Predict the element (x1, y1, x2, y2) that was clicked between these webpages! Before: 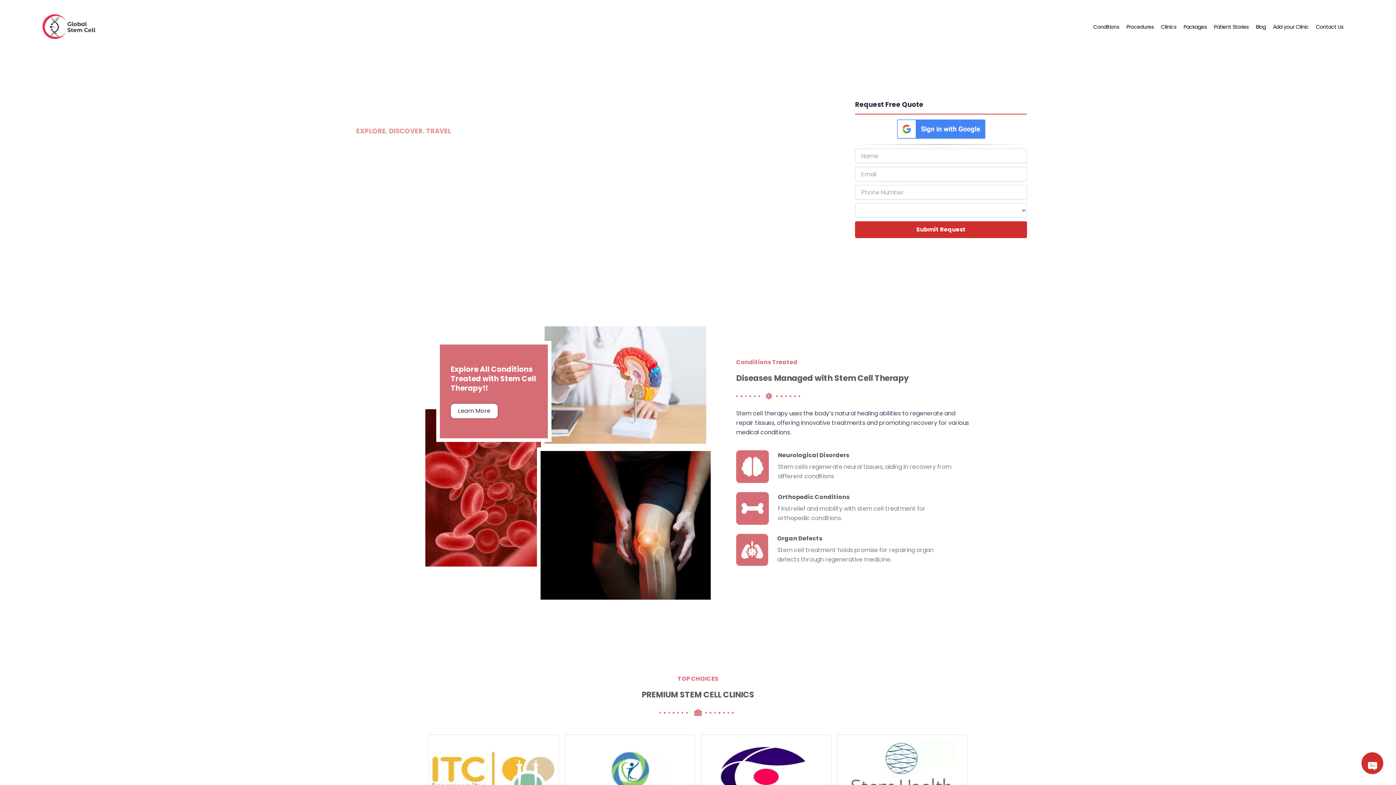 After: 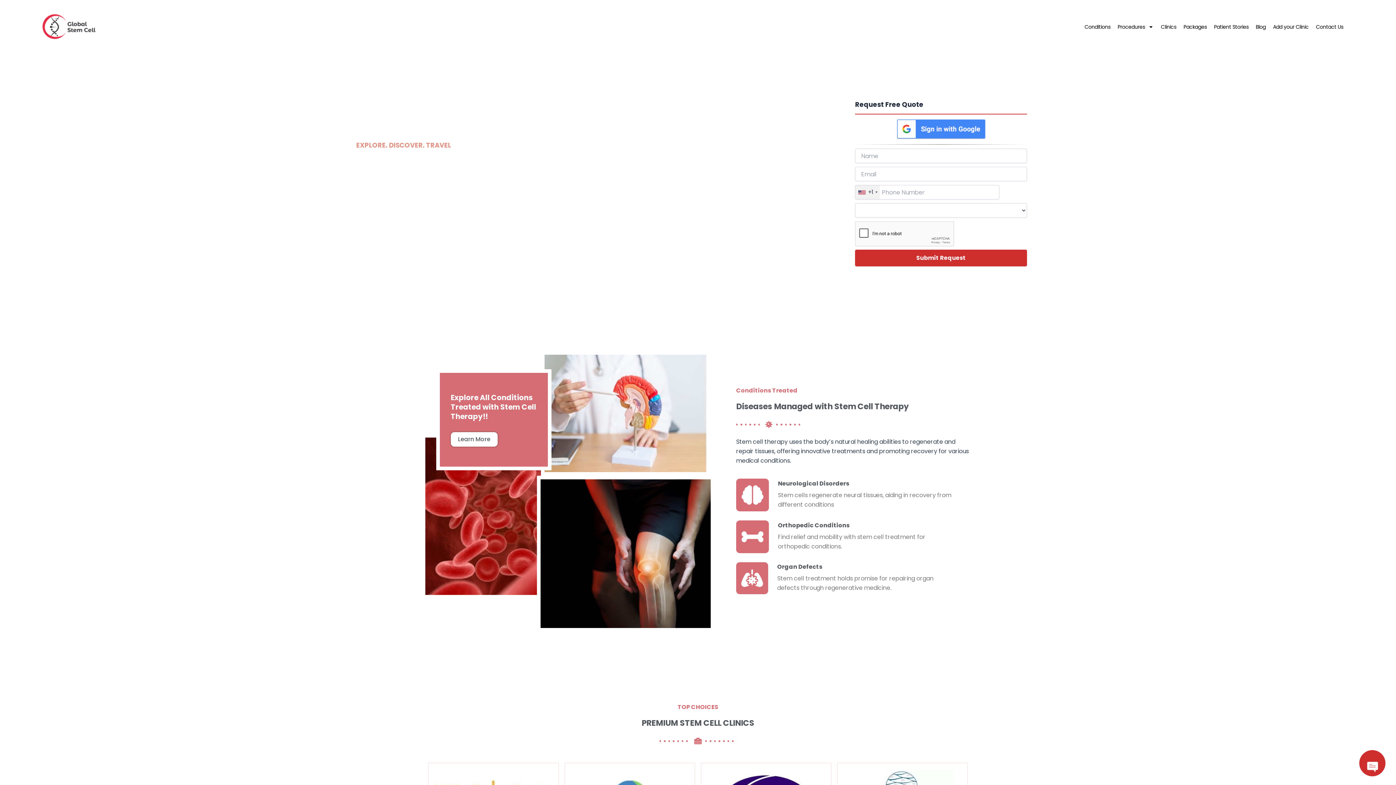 Action: bbox: (1361, 752, 1383, 774) label: X